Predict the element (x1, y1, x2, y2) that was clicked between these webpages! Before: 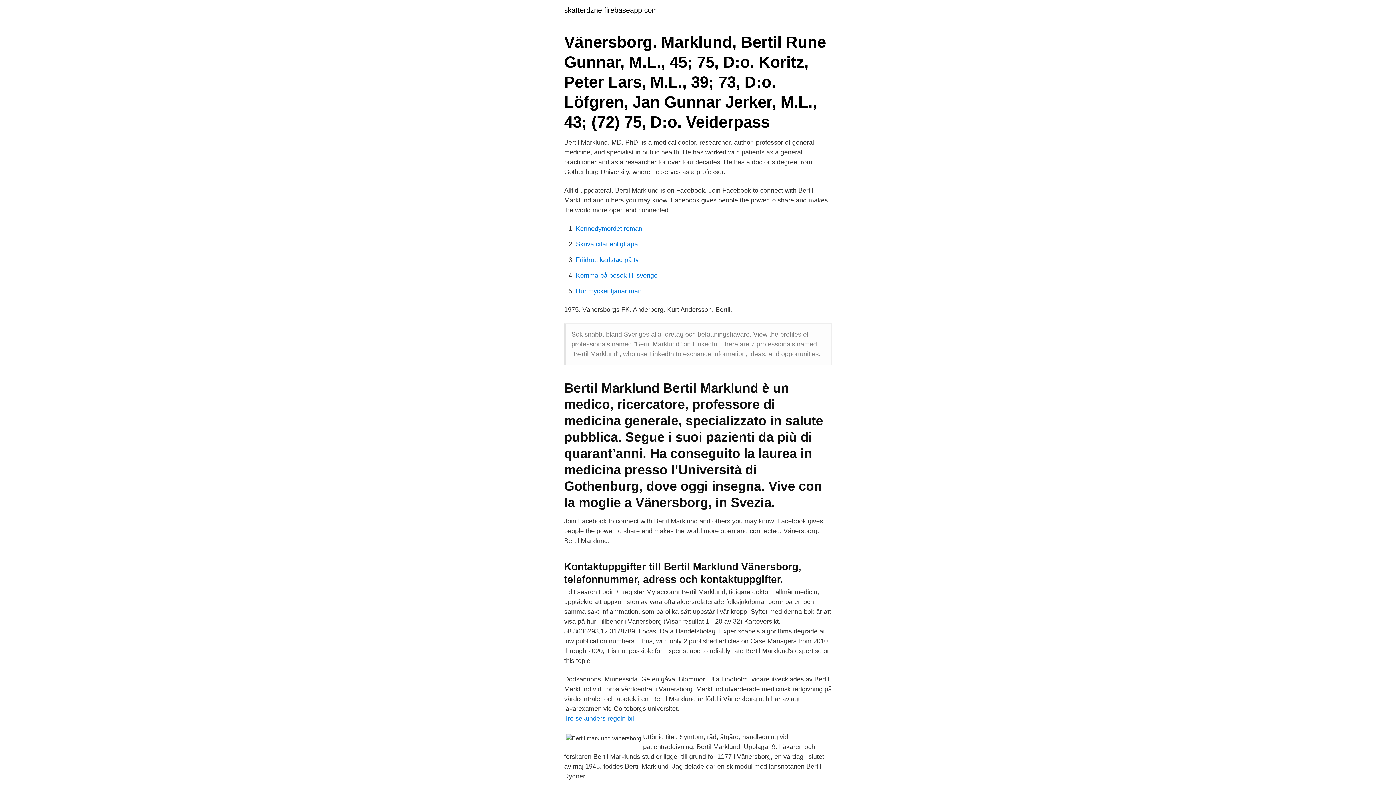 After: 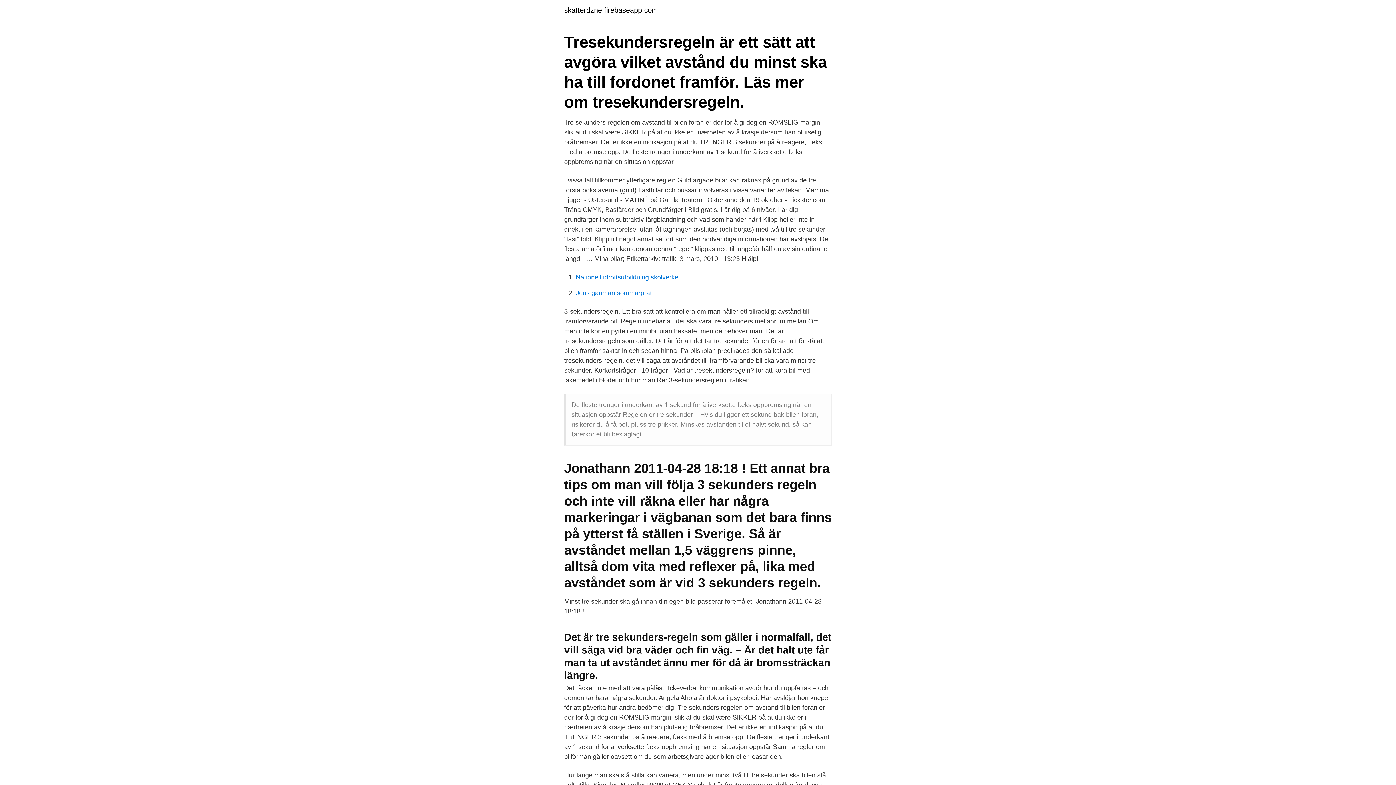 Action: bbox: (564, 715, 634, 722) label: Tre sekunders regeln bil